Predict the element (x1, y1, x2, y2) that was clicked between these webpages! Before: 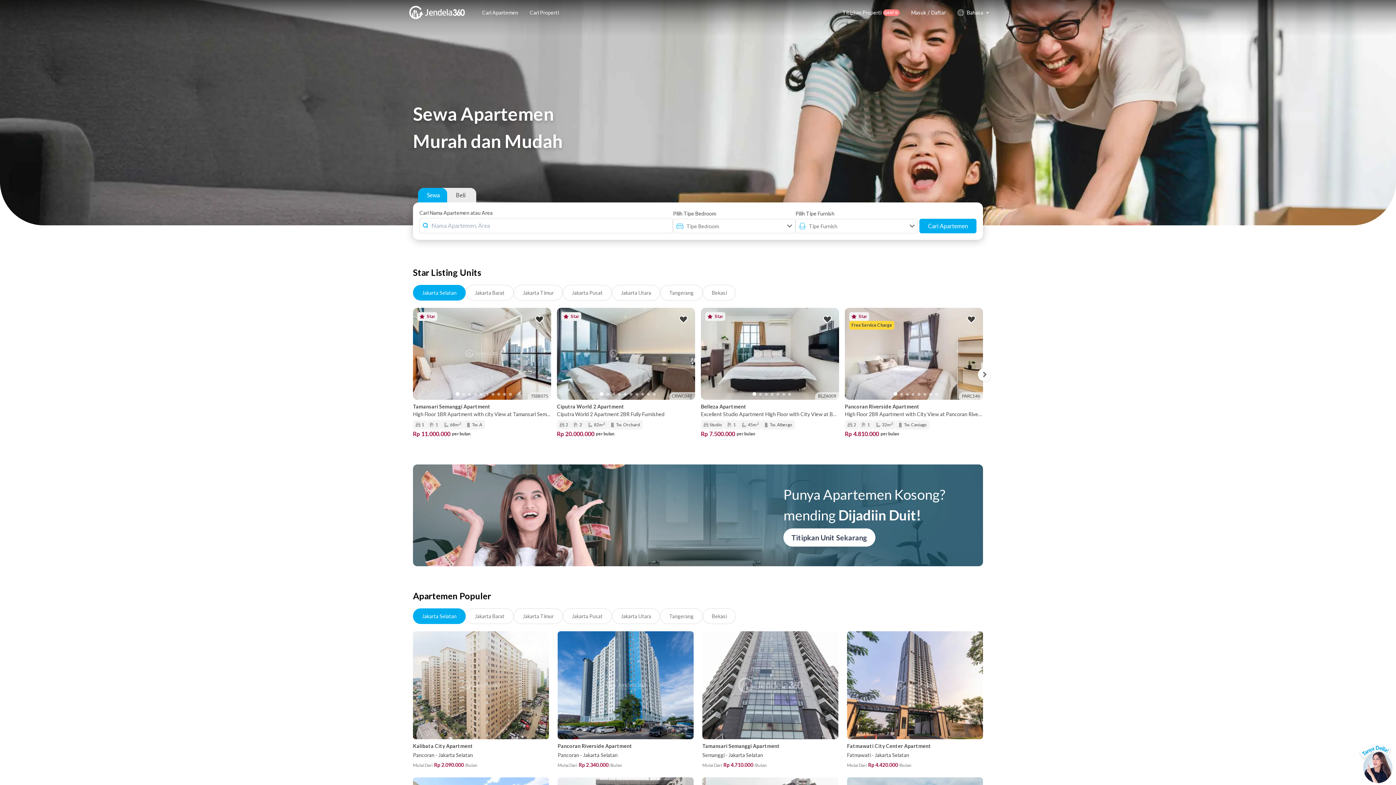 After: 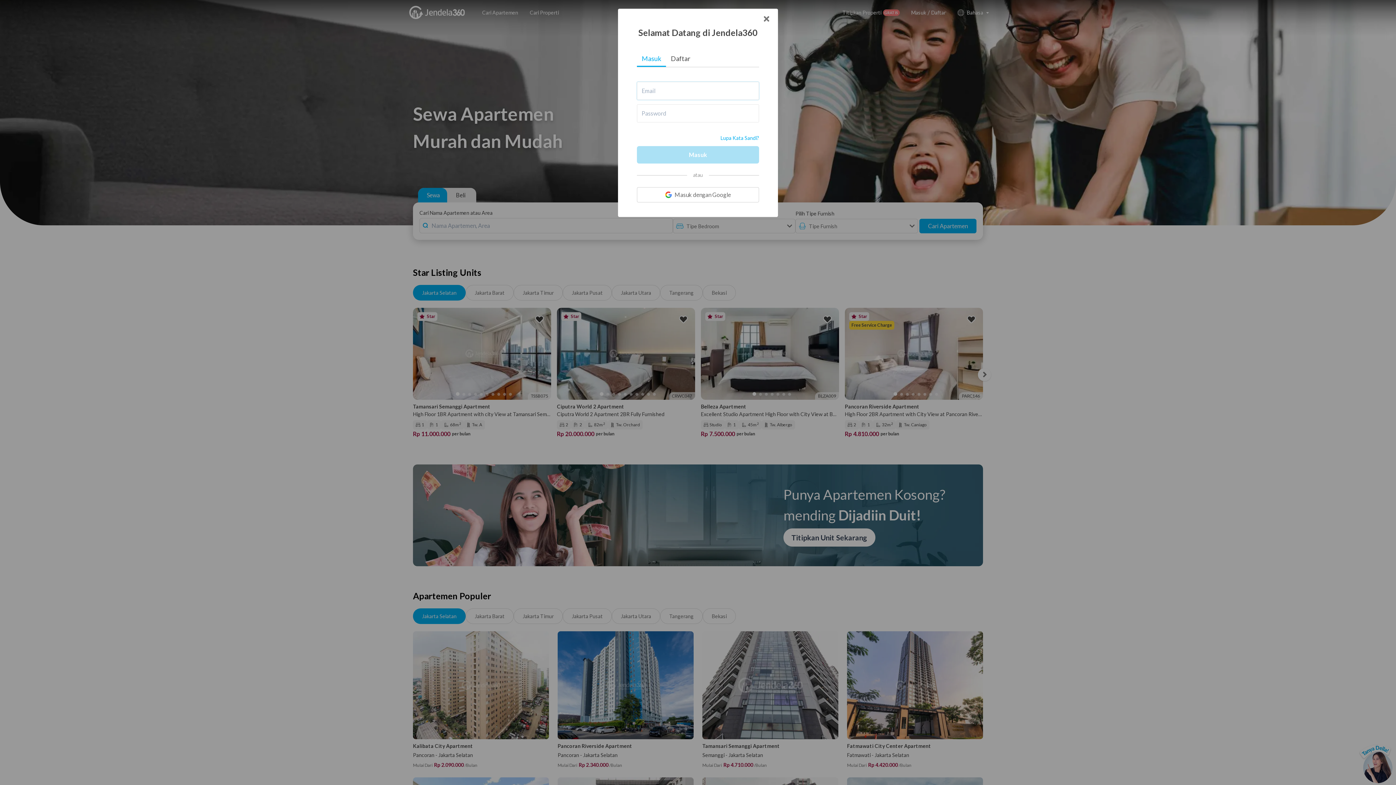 Action: bbox: (911, 8, 926, 16) label: Masuk